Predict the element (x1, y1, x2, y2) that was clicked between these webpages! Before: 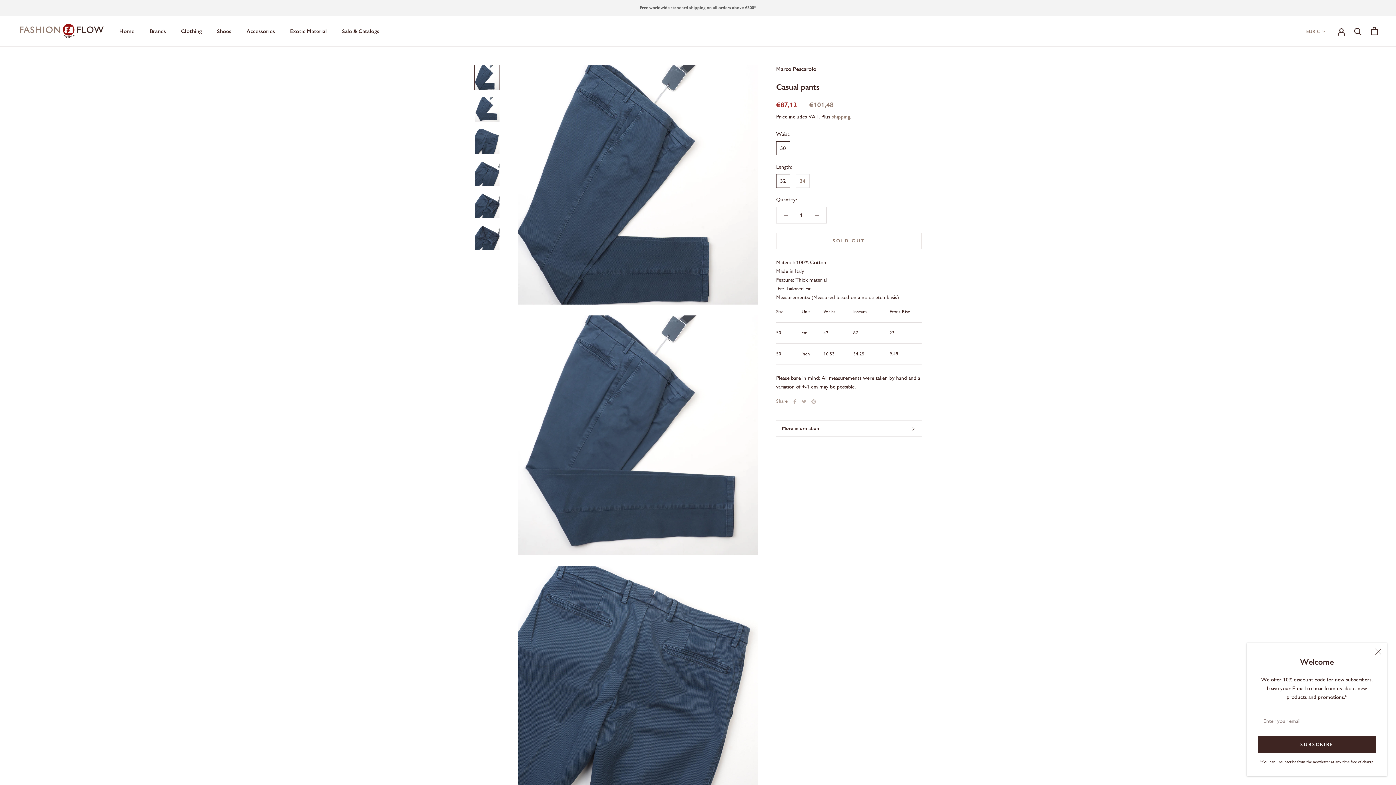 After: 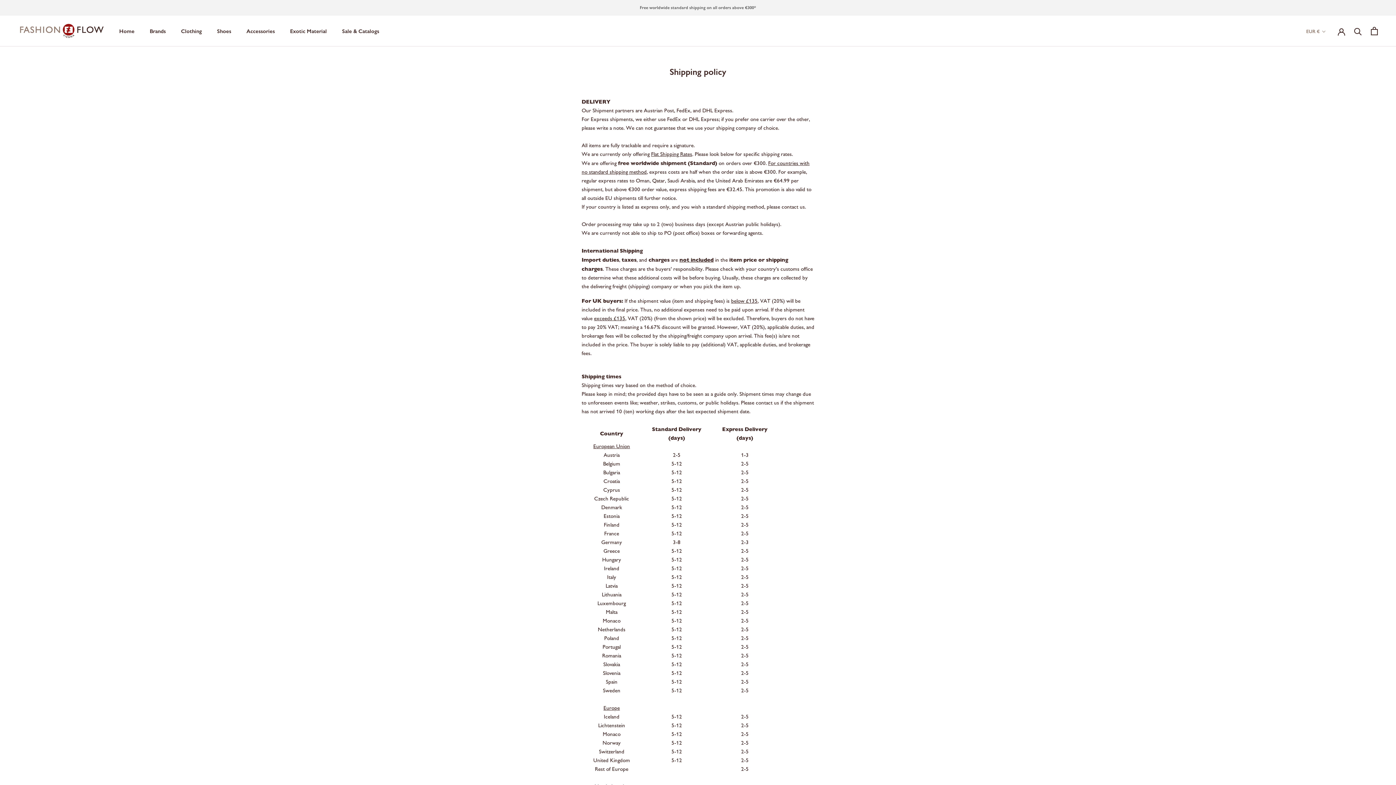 Action: label: shipping bbox: (832, 113, 850, 120)